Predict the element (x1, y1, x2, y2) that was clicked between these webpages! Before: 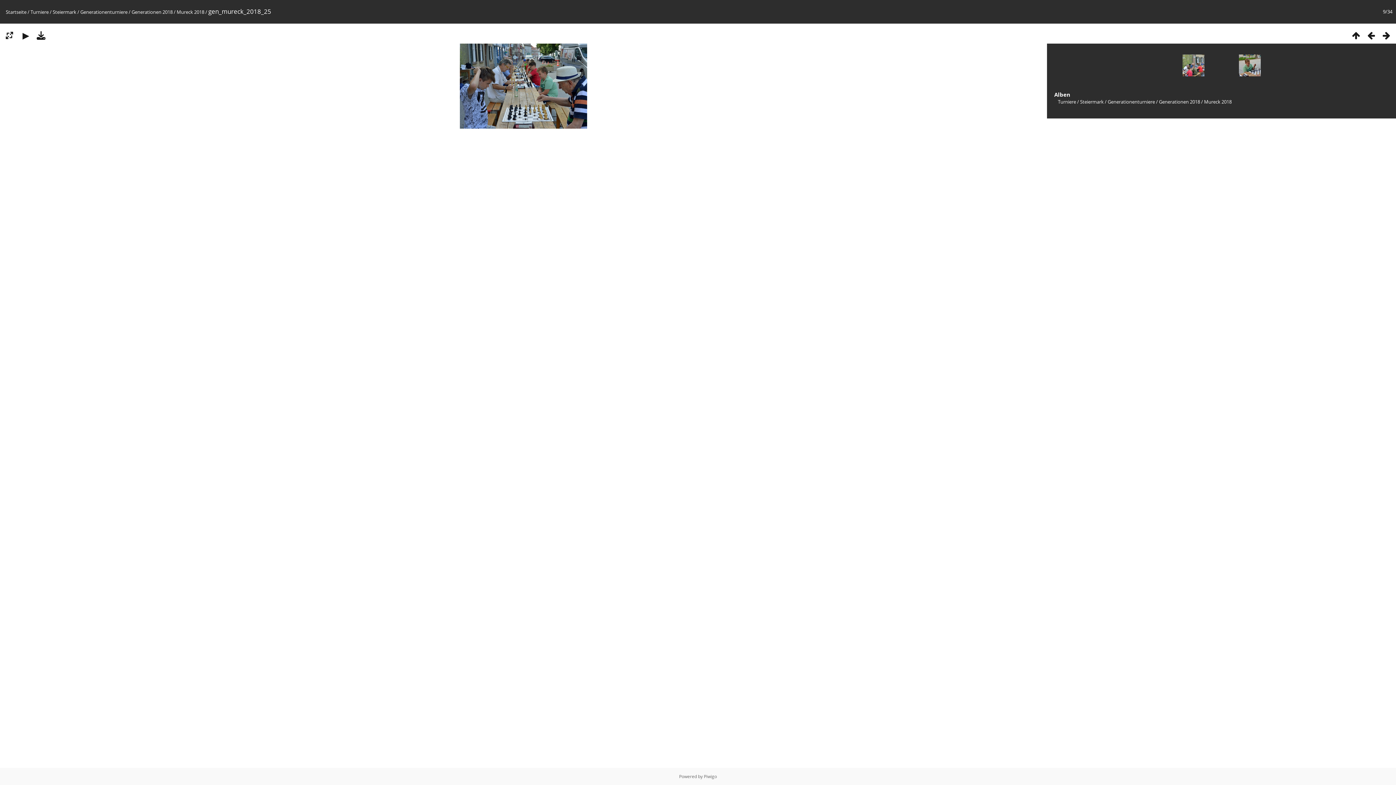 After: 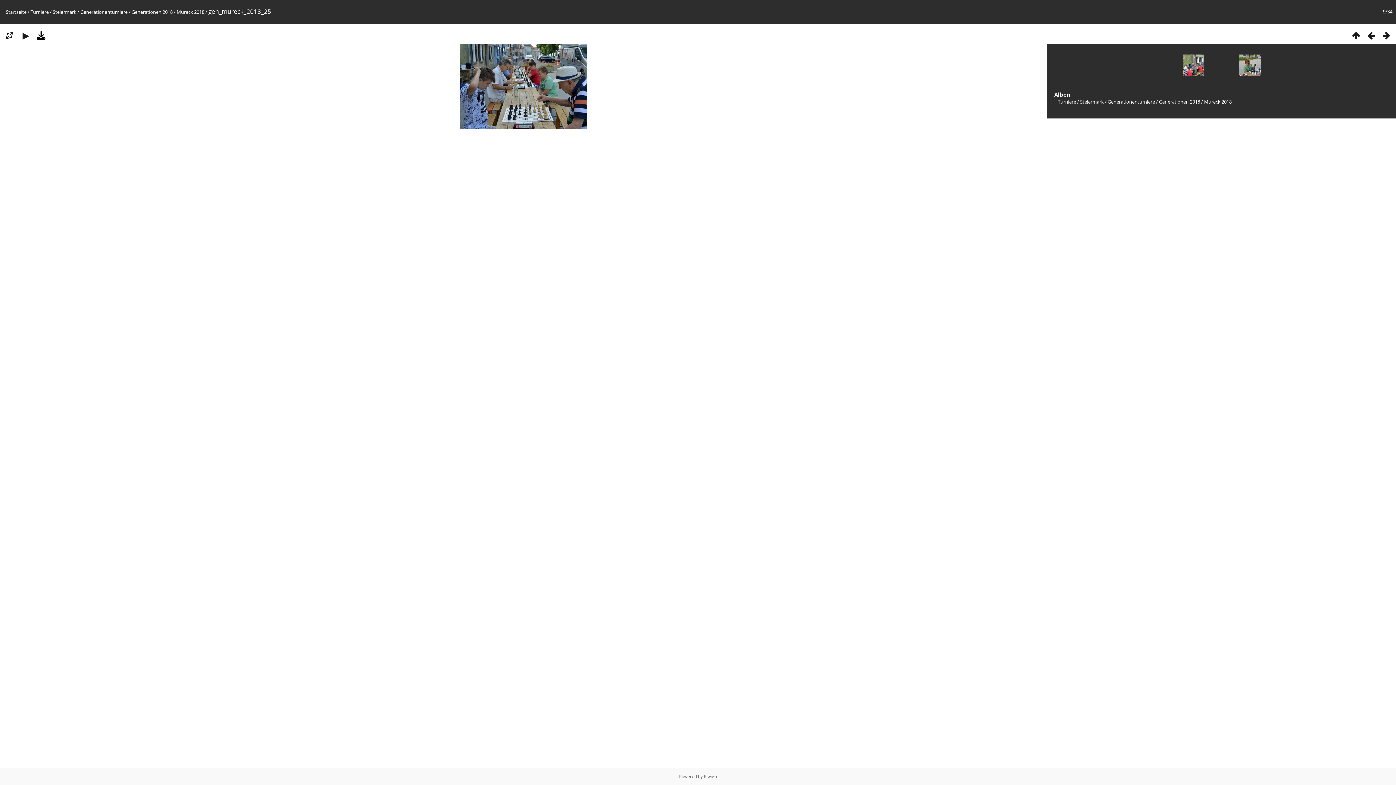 Action: bbox: (33, 29, 48, 41)